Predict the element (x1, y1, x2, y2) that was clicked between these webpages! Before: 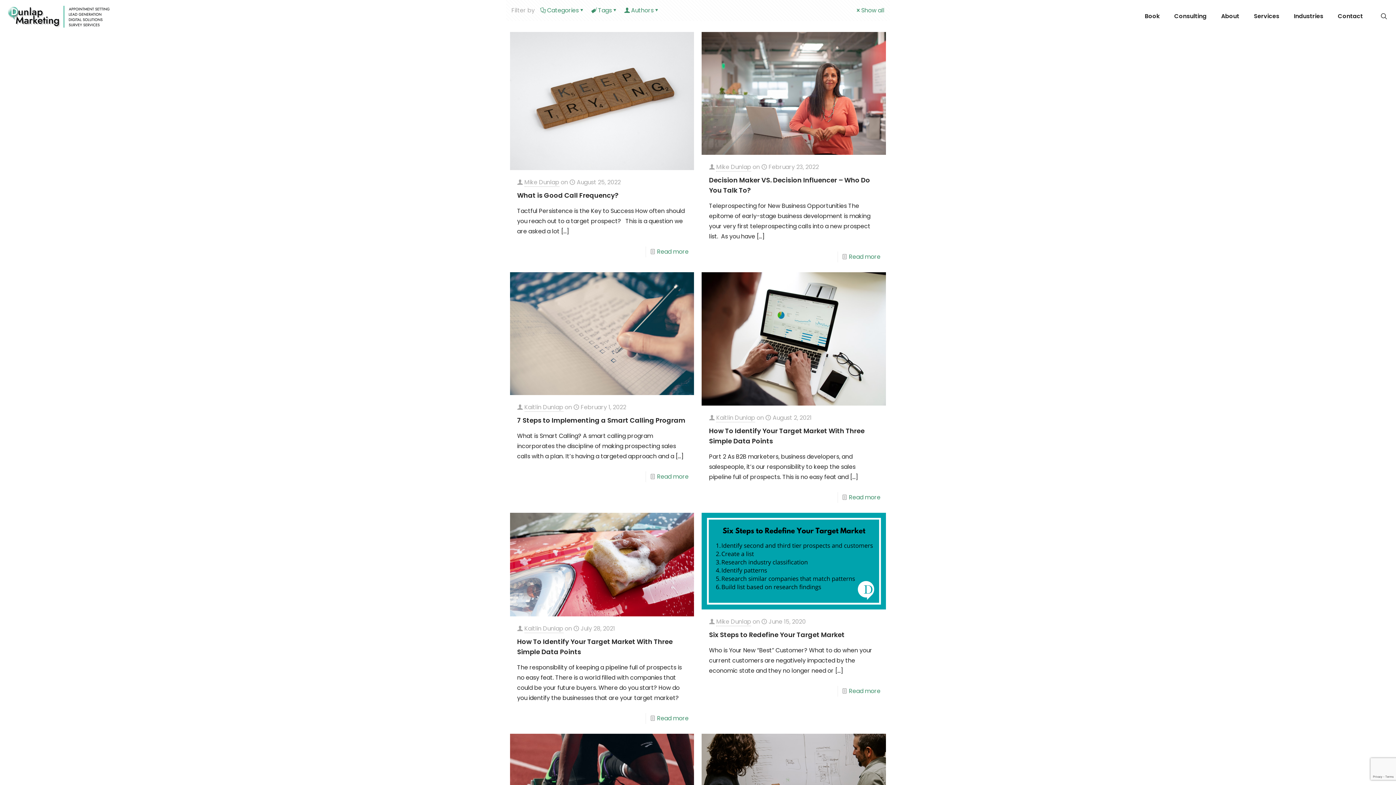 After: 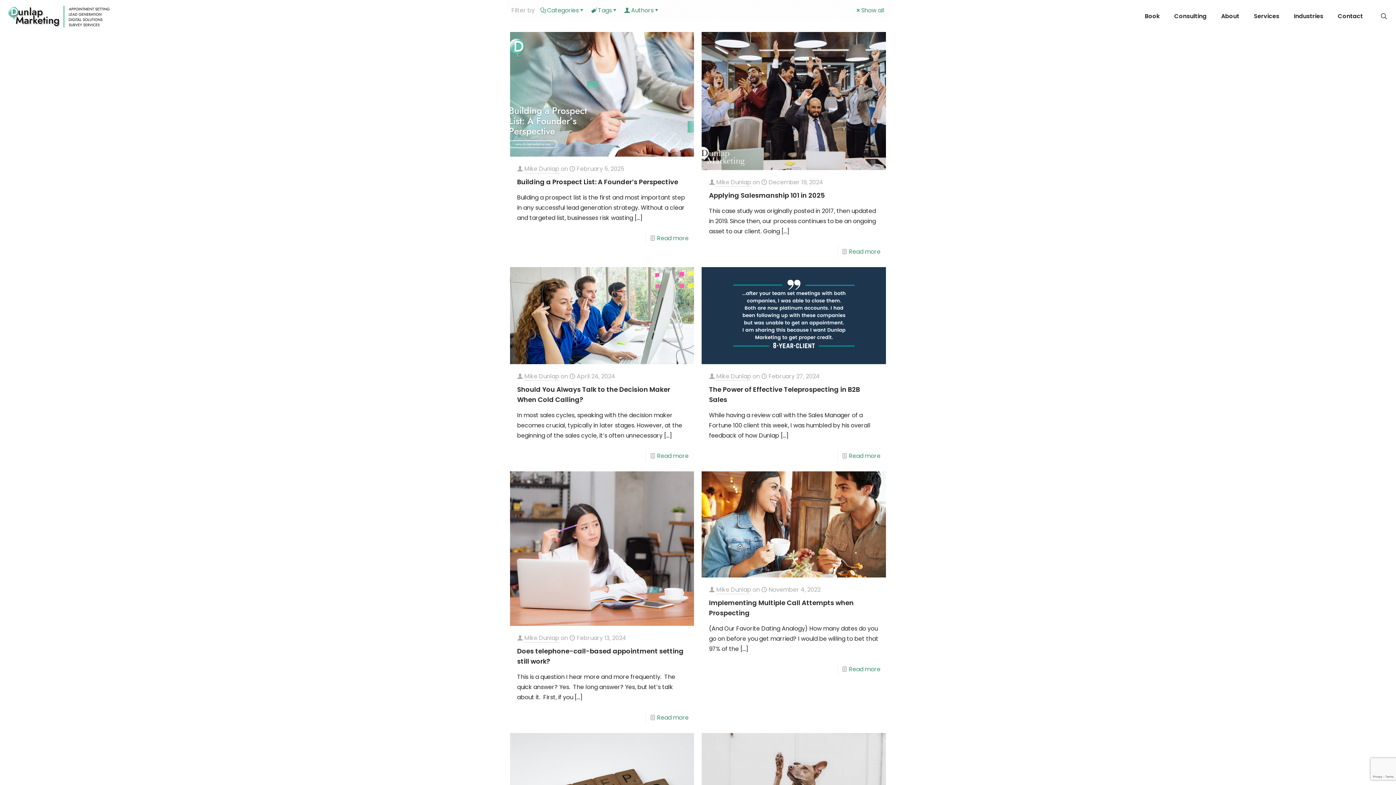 Action: label: Mike Dunlap bbox: (716, 162, 751, 171)